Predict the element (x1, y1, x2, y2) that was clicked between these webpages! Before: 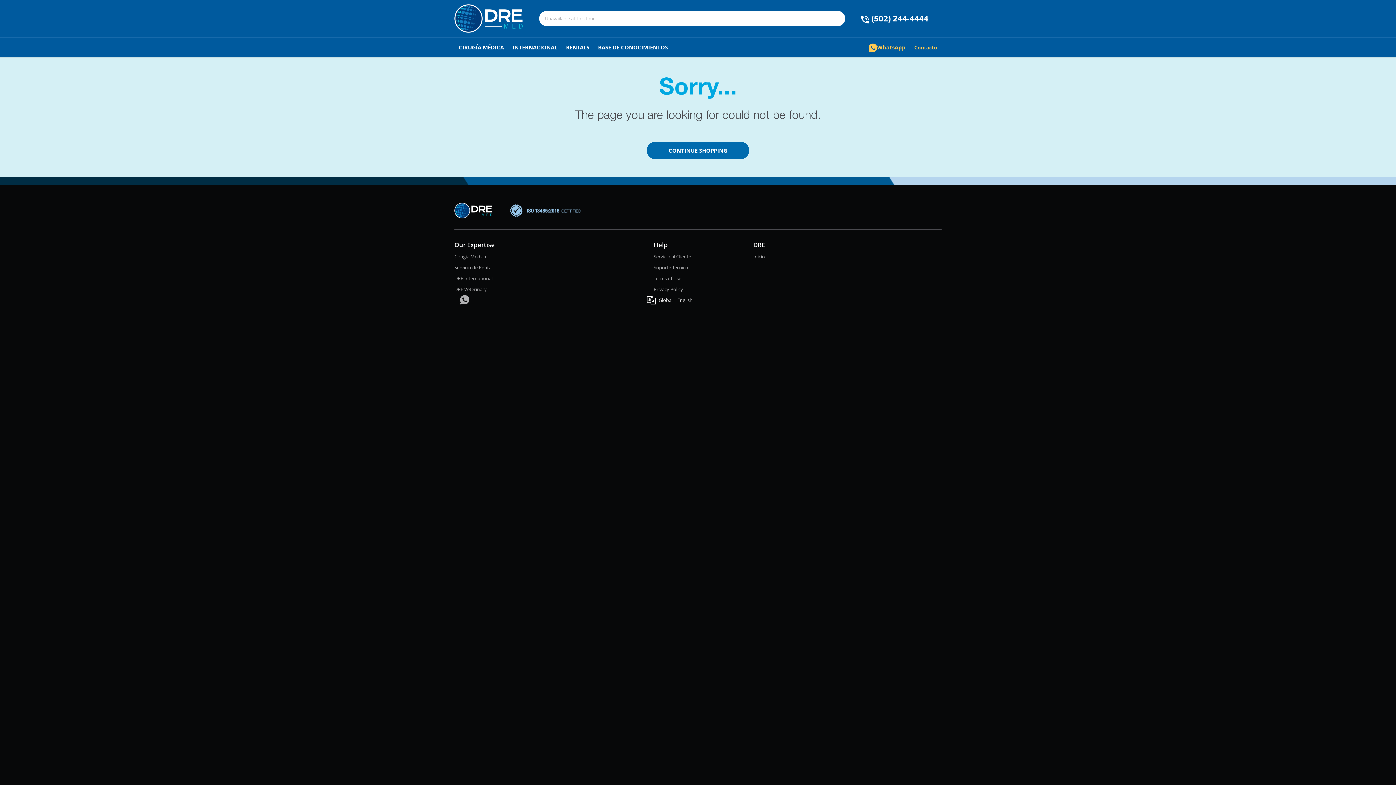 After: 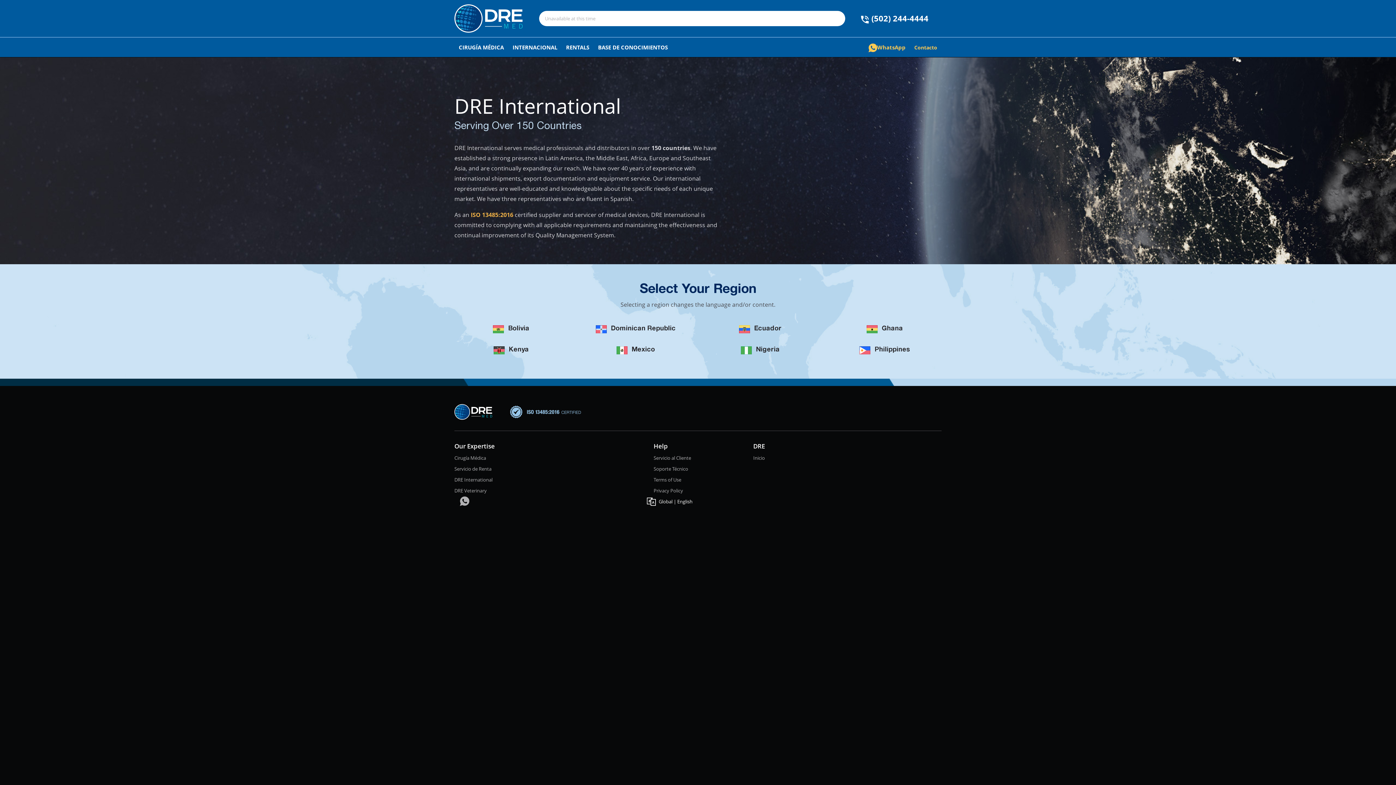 Action: label: DRE International bbox: (454, 275, 492, 281)